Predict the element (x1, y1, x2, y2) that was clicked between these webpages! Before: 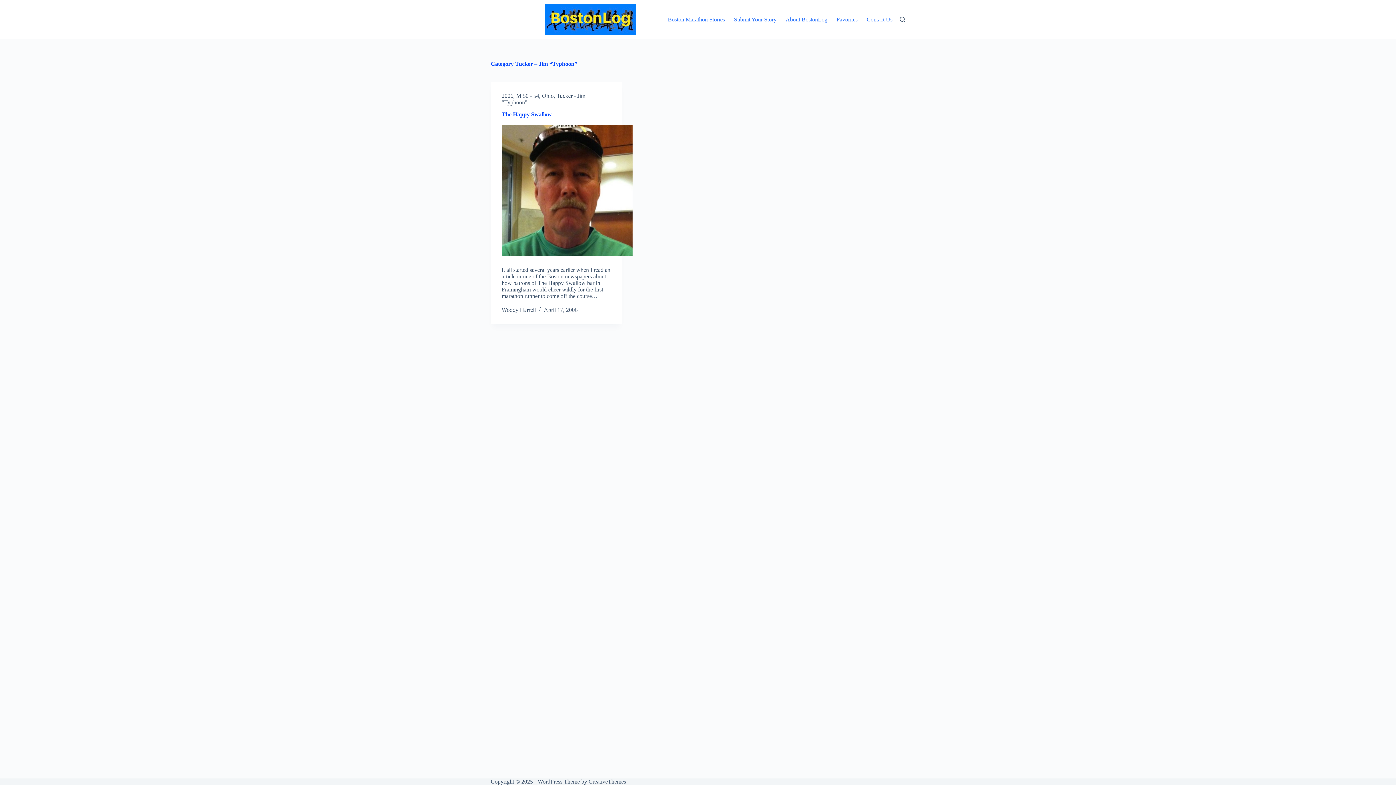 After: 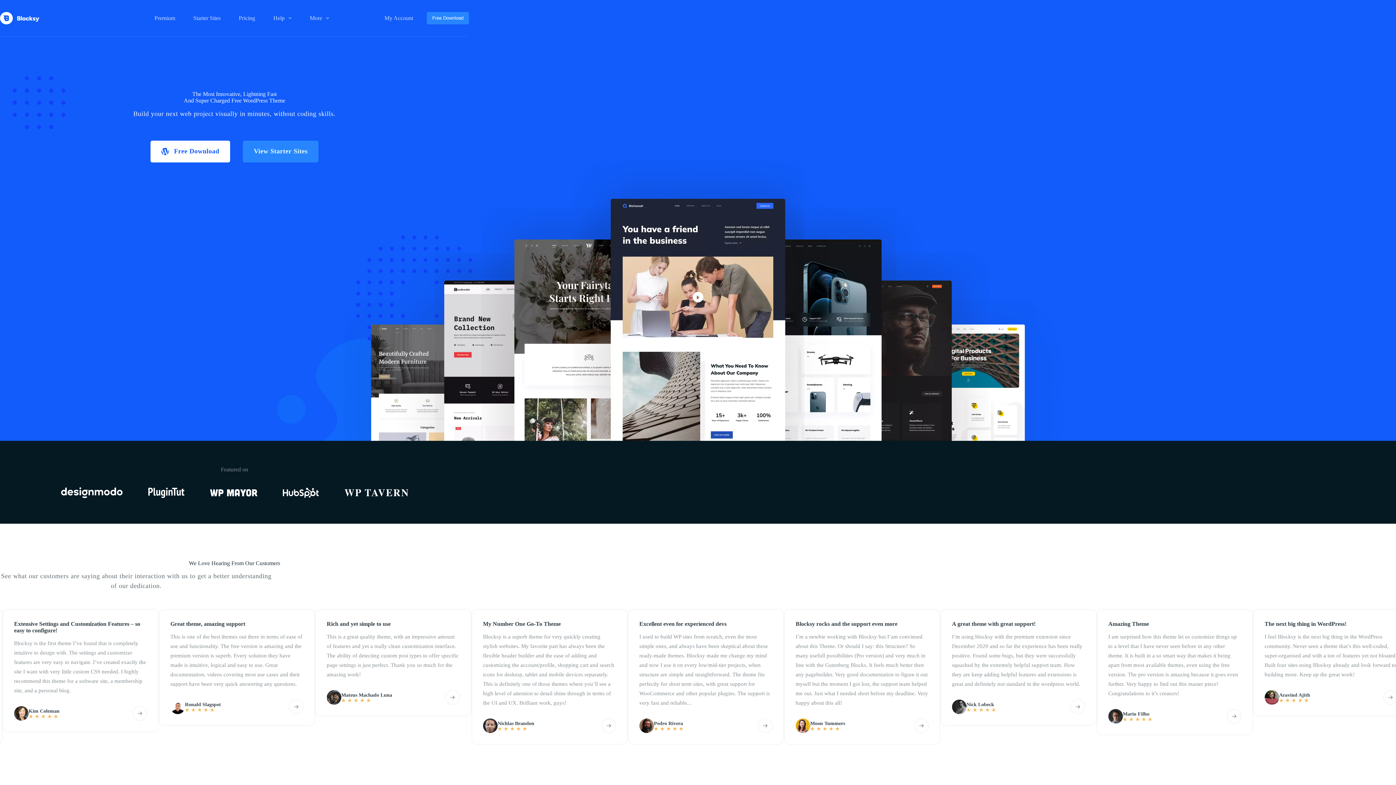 Action: bbox: (588, 778, 626, 785) label: CreativeThemes